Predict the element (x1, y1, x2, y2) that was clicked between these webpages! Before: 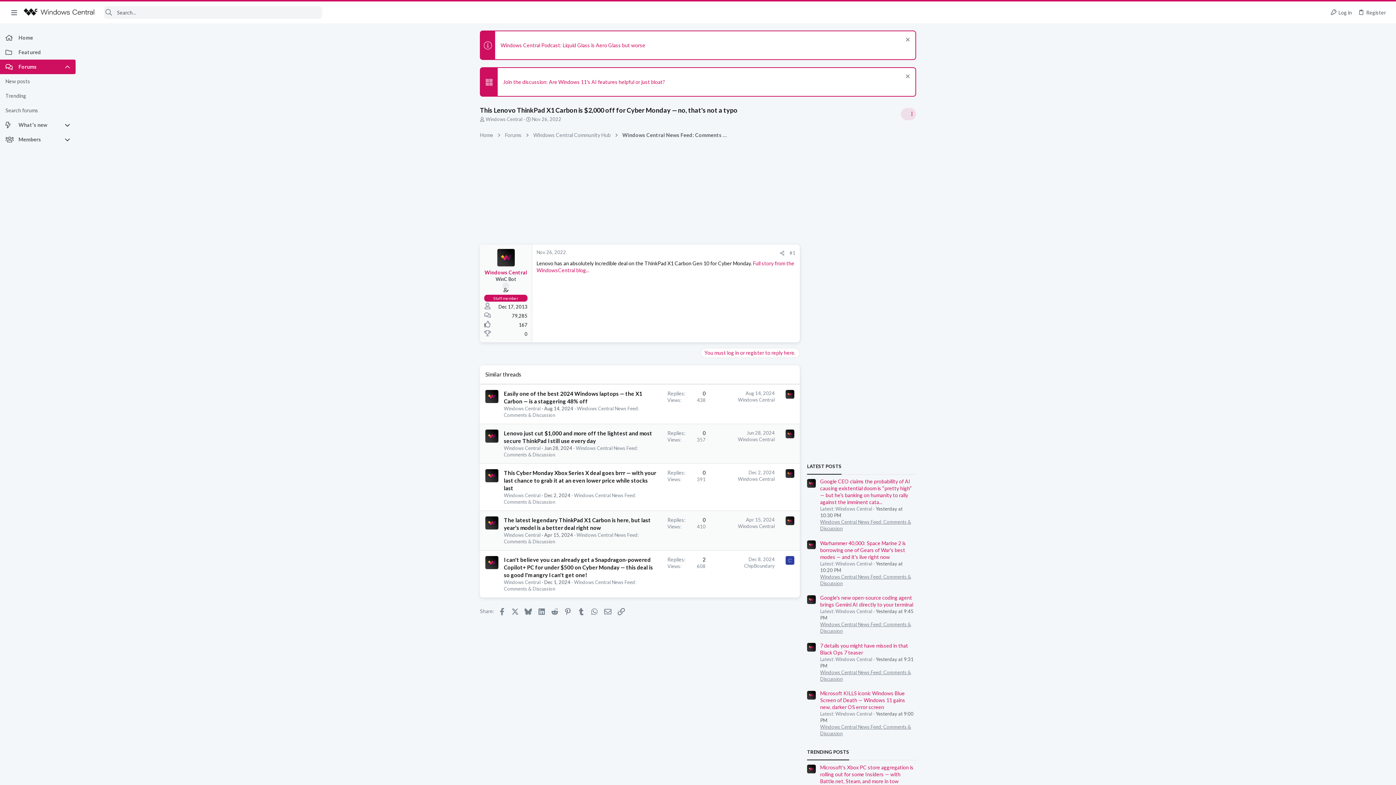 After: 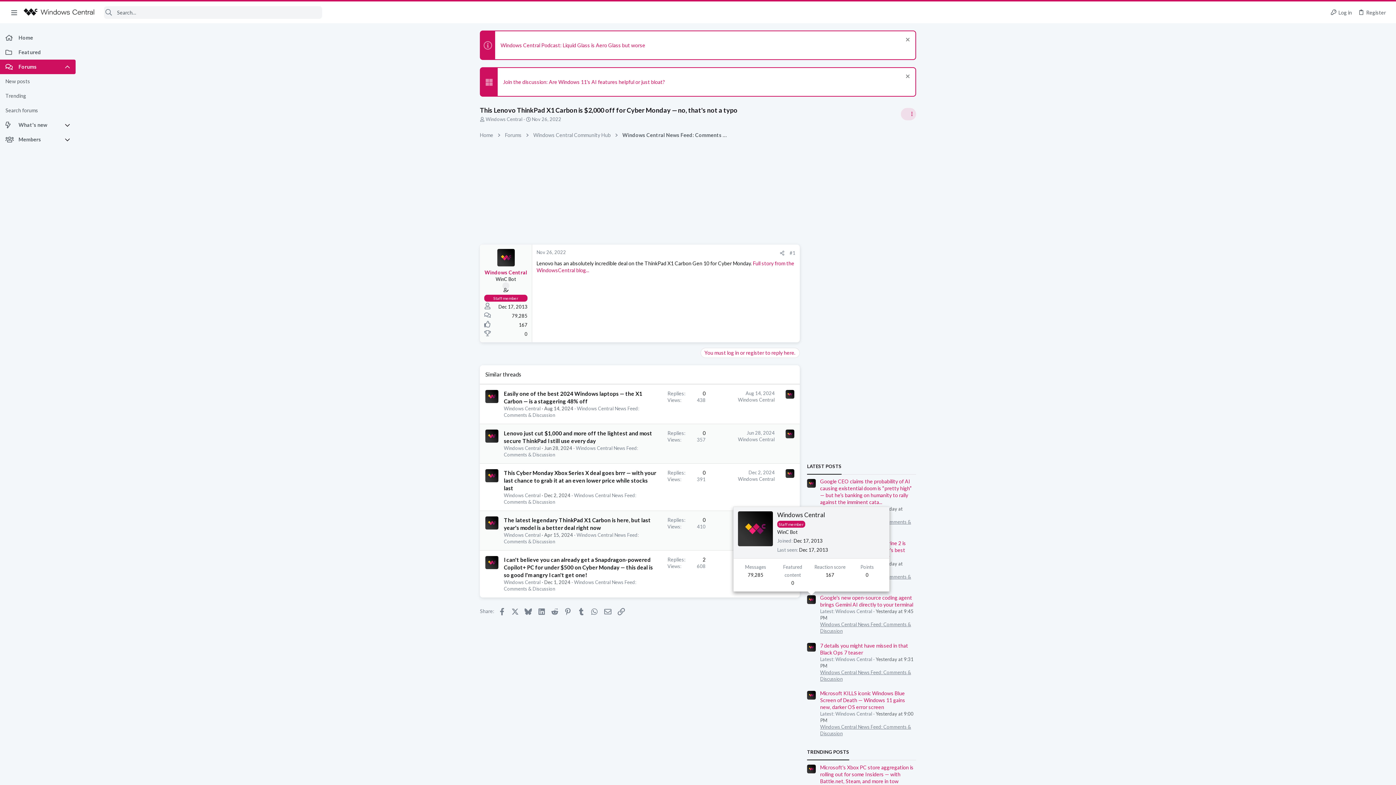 Action: bbox: (807, 595, 816, 604)